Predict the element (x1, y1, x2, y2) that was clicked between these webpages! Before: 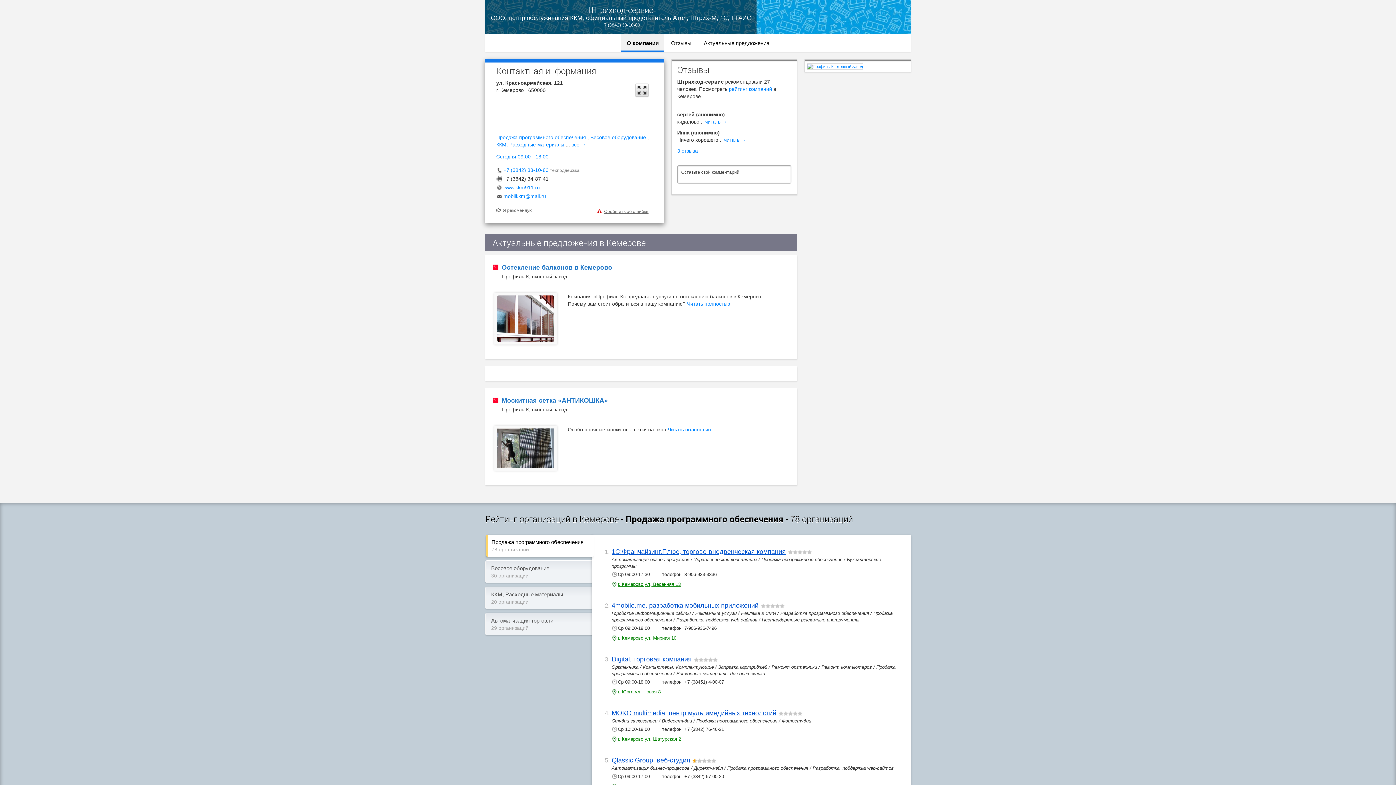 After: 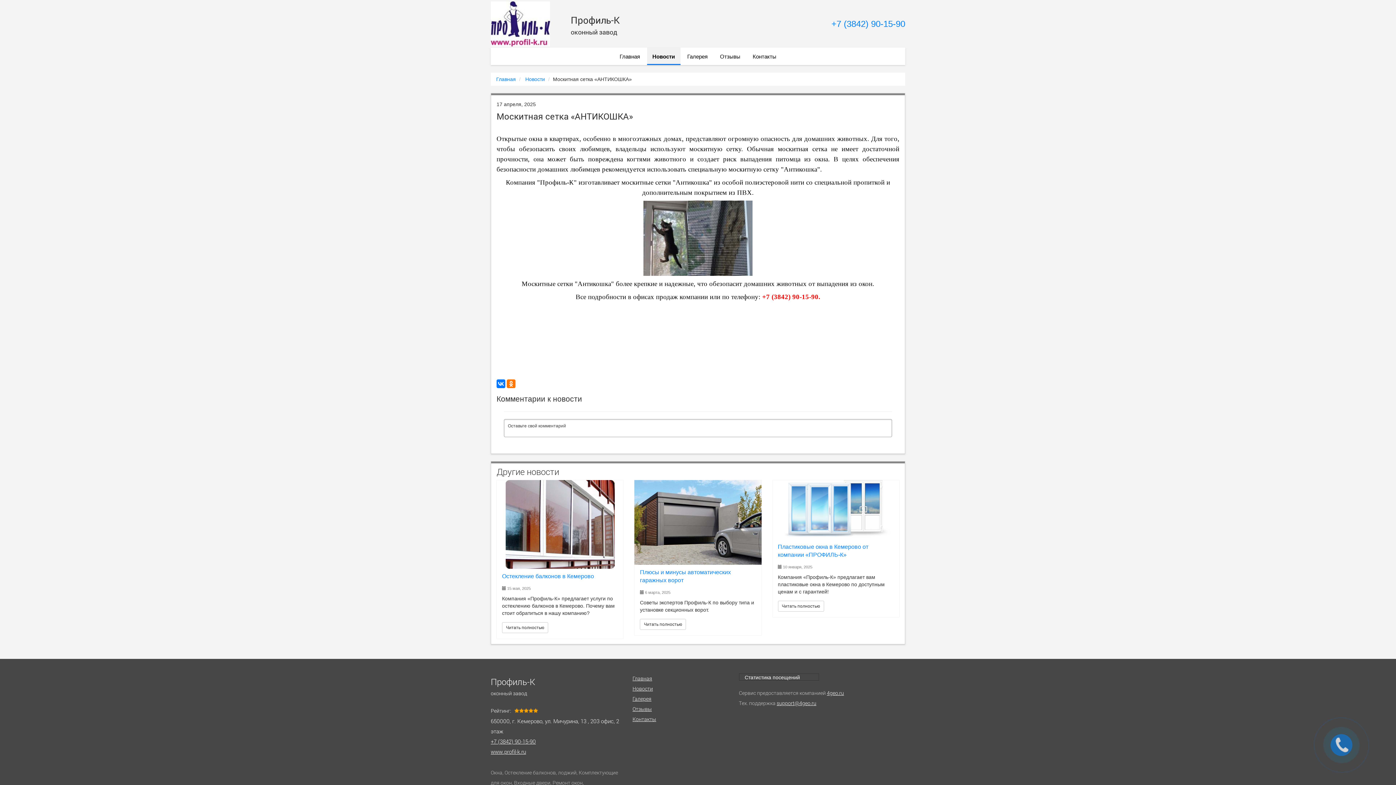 Action: bbox: (494, 426, 567, 471)